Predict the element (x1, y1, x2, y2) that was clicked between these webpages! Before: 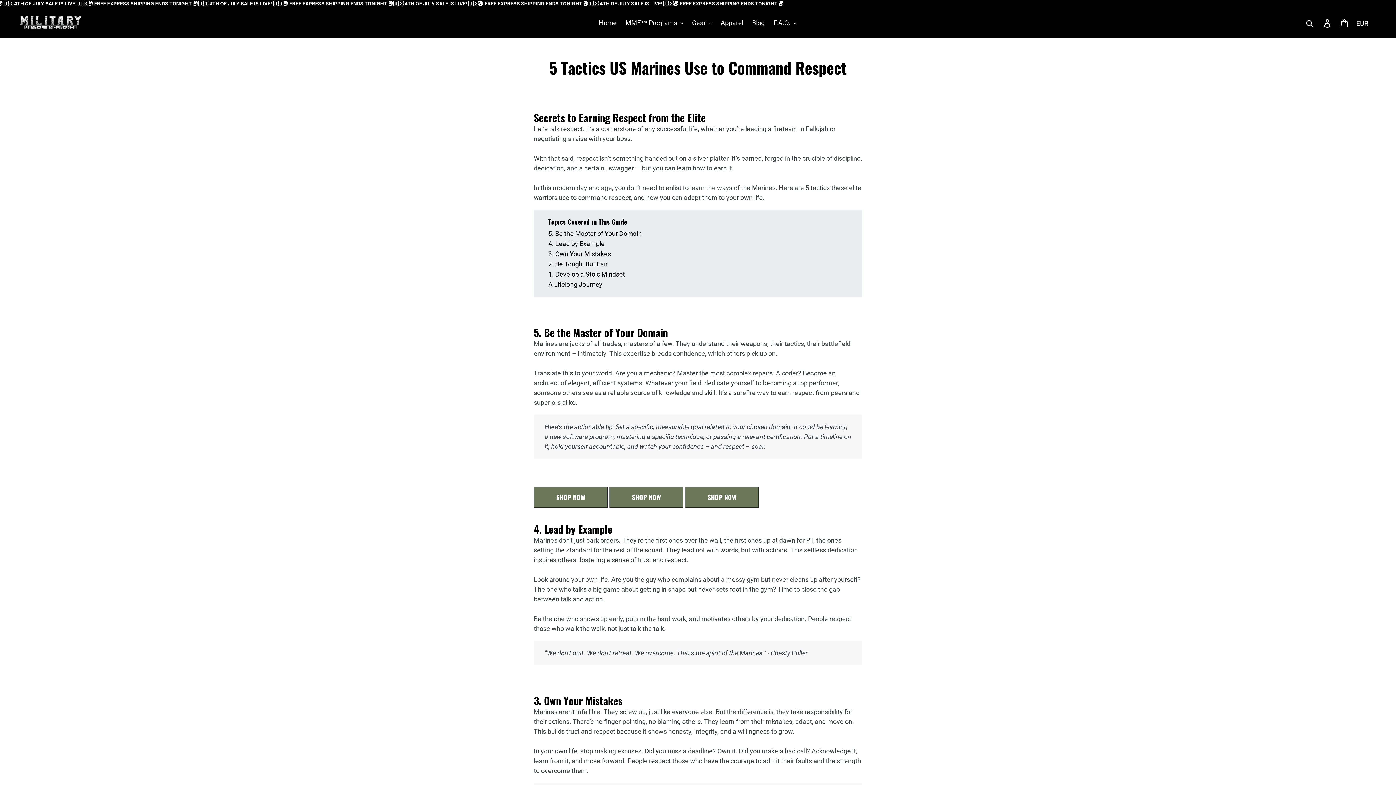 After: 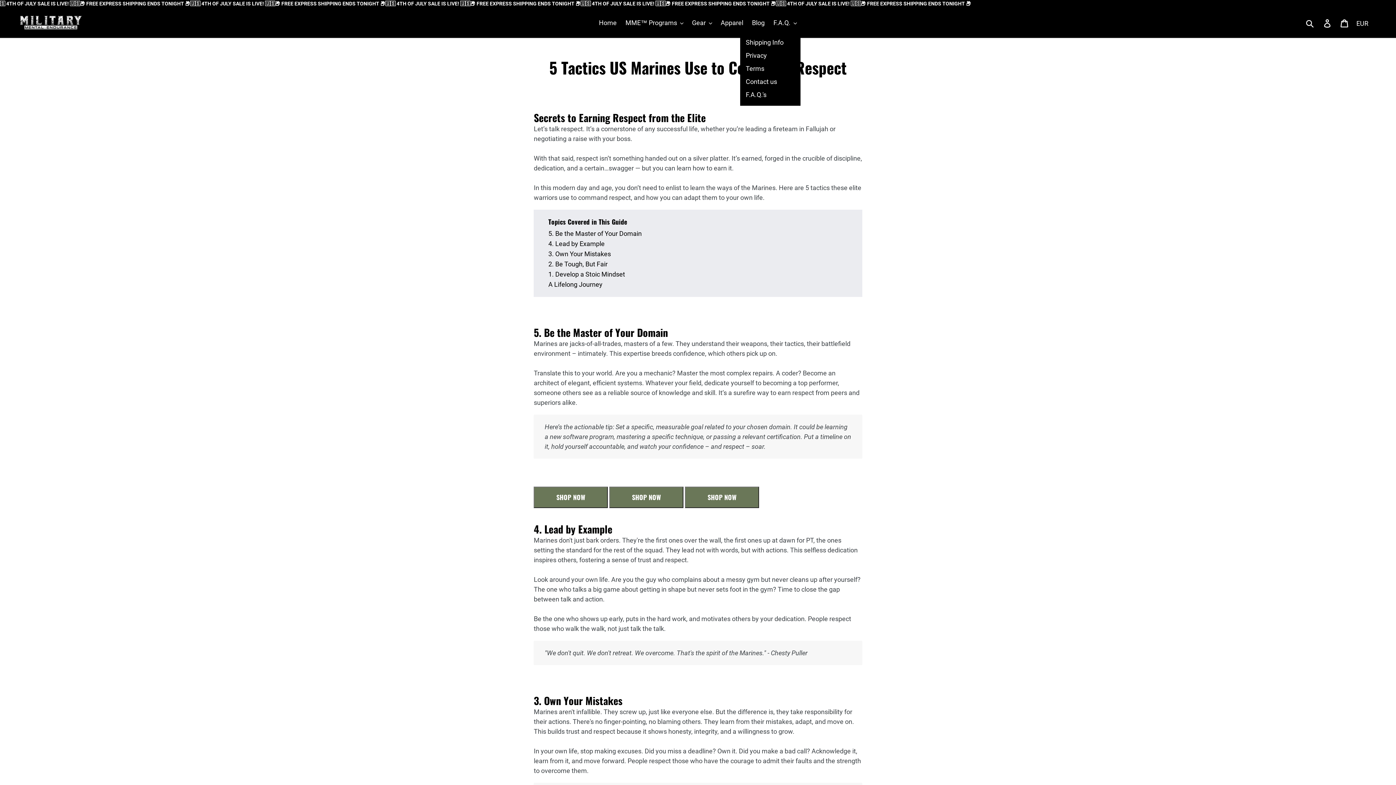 Action: label: F.A.Q. bbox: (770, 16, 800, 28)